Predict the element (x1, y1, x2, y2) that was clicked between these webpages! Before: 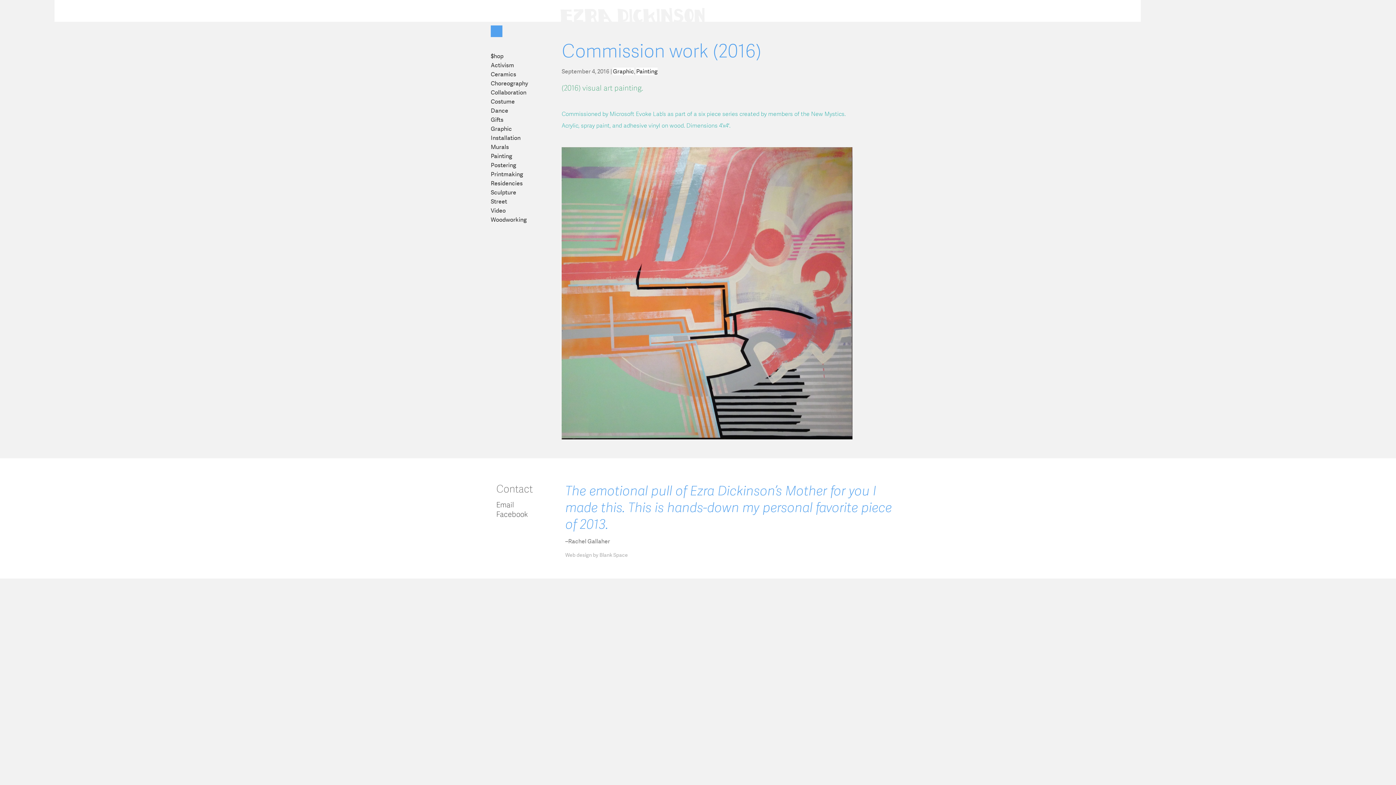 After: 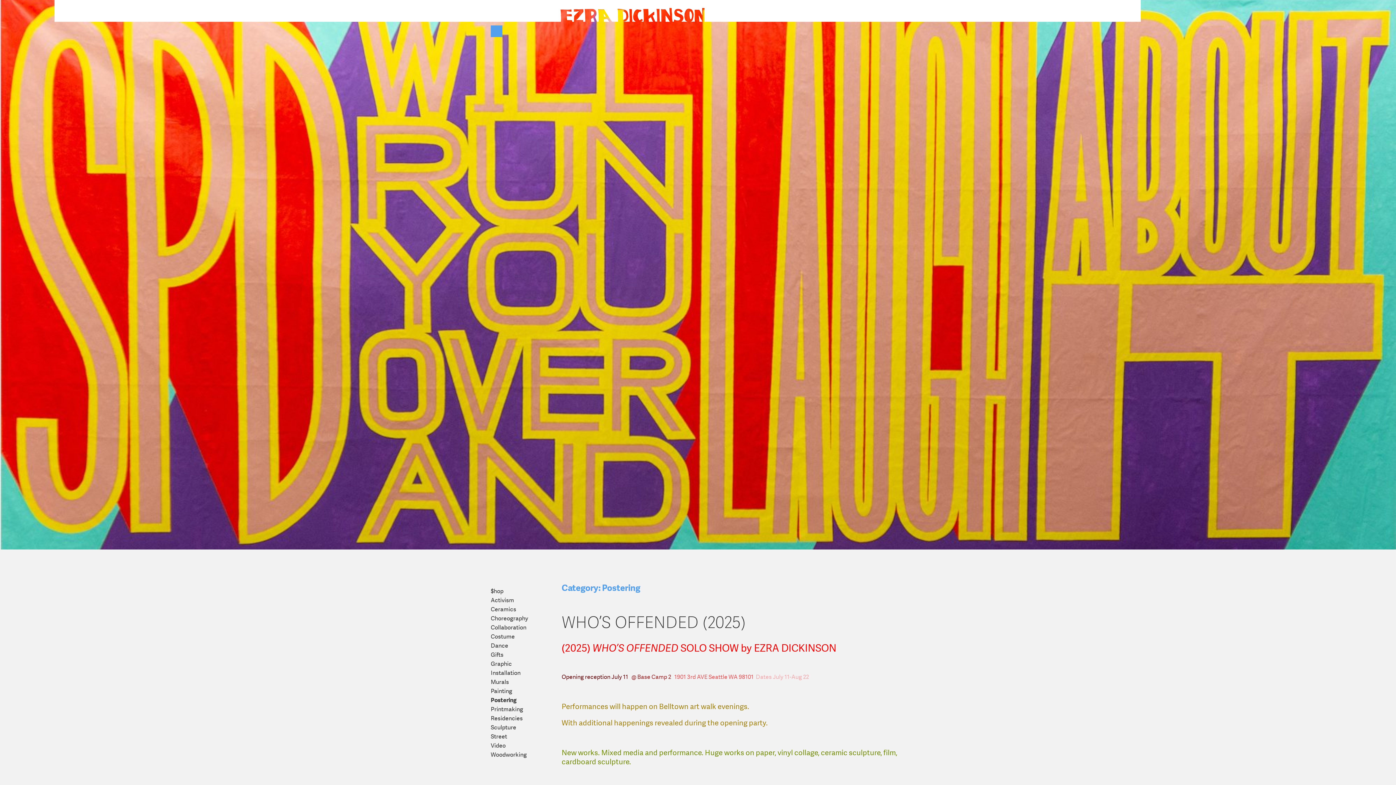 Action: bbox: (490, 161, 516, 168) label: Postering